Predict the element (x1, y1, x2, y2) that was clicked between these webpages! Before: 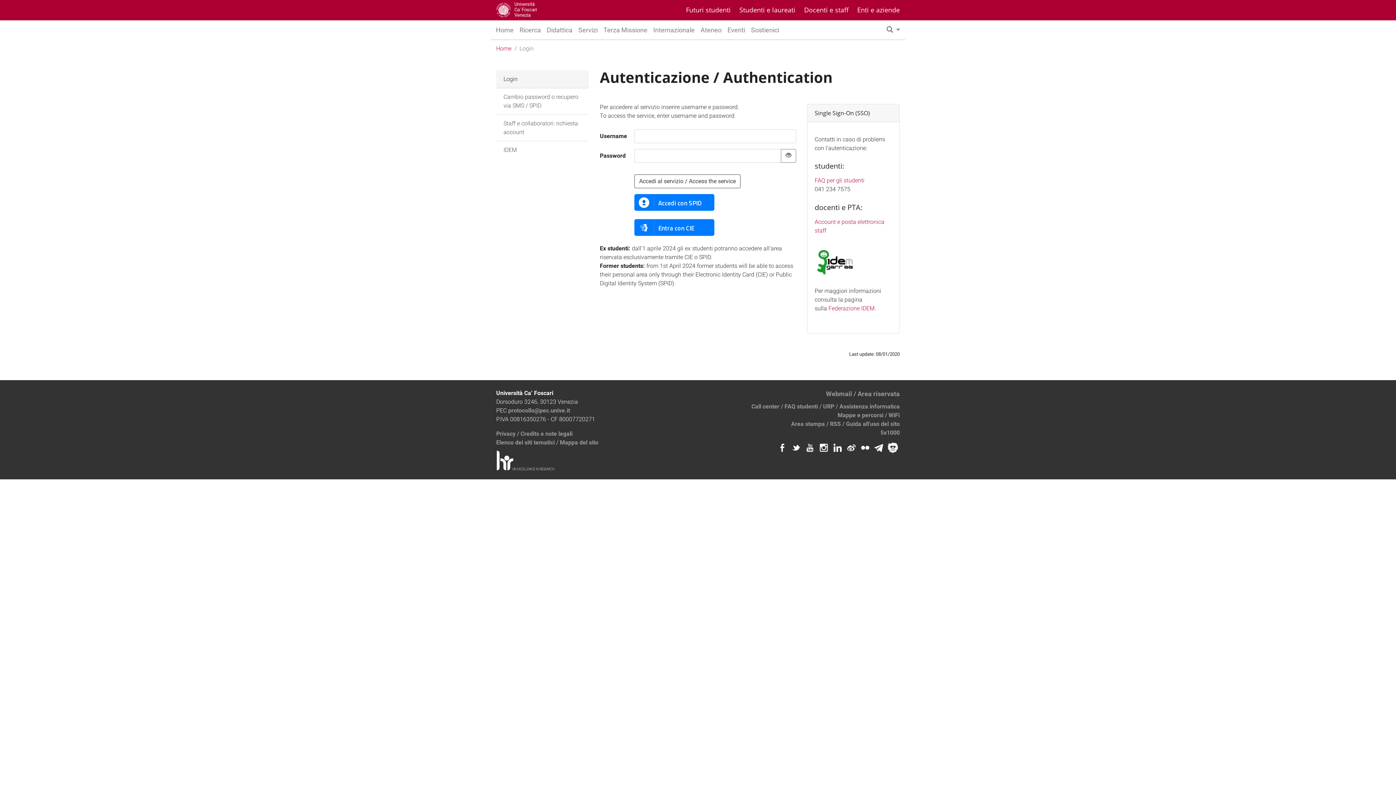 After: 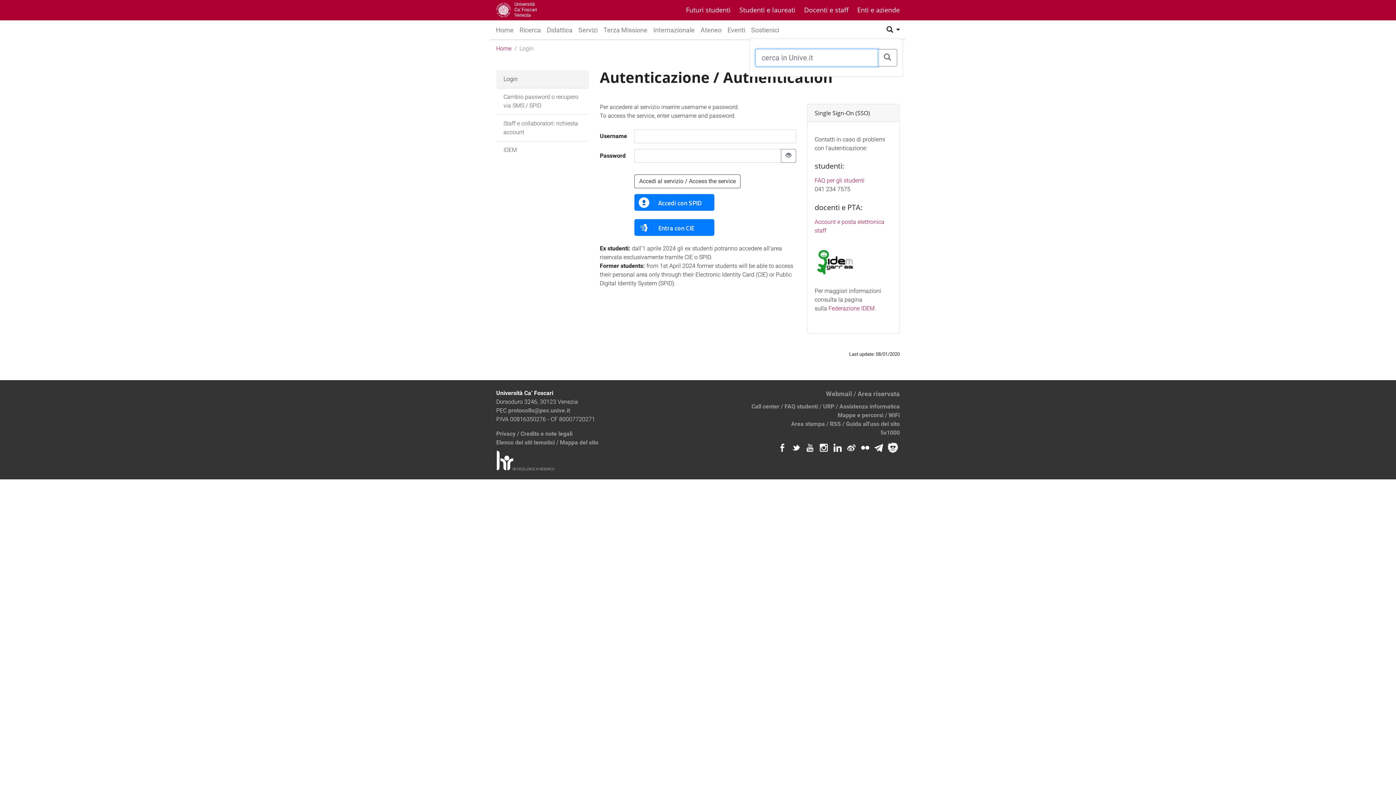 Action: bbox: (886, 22, 903, 37) label:  